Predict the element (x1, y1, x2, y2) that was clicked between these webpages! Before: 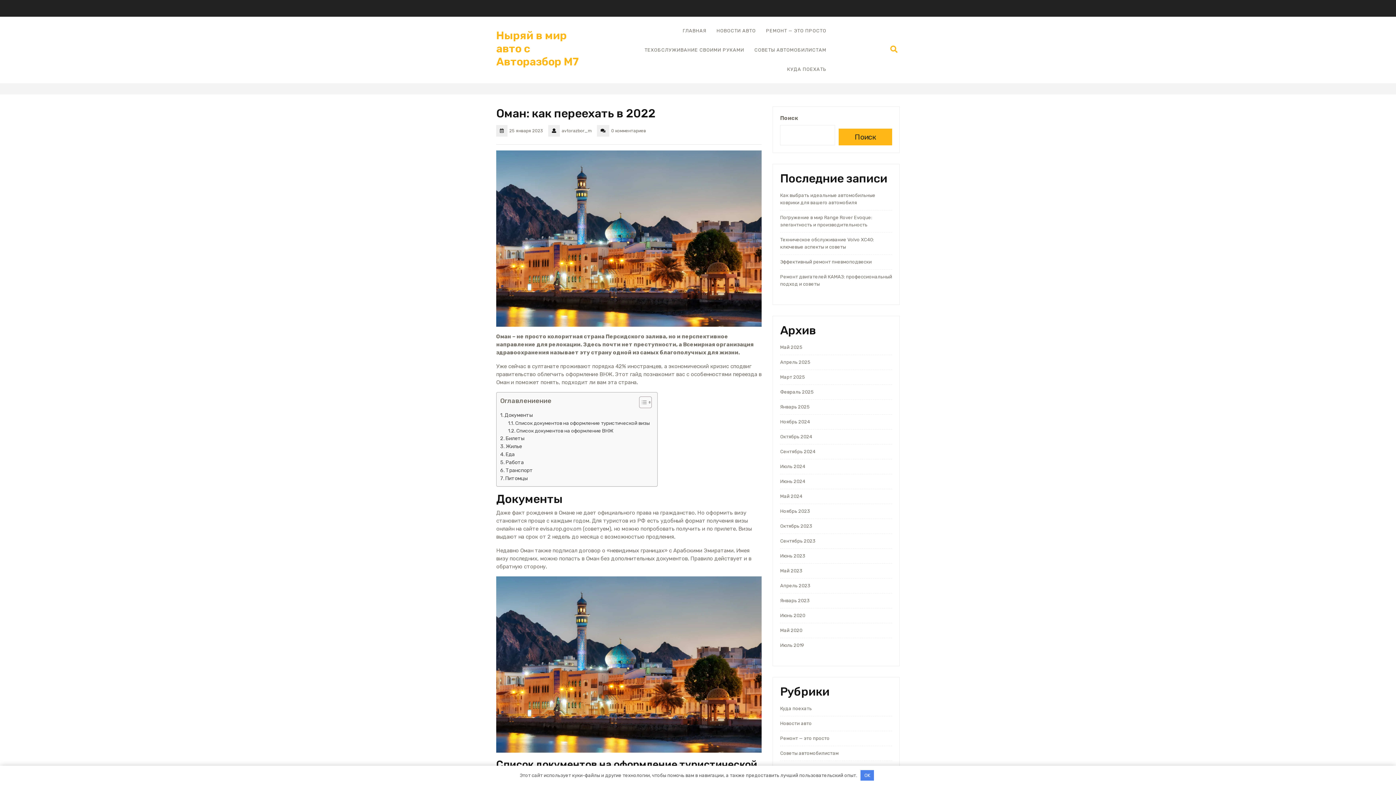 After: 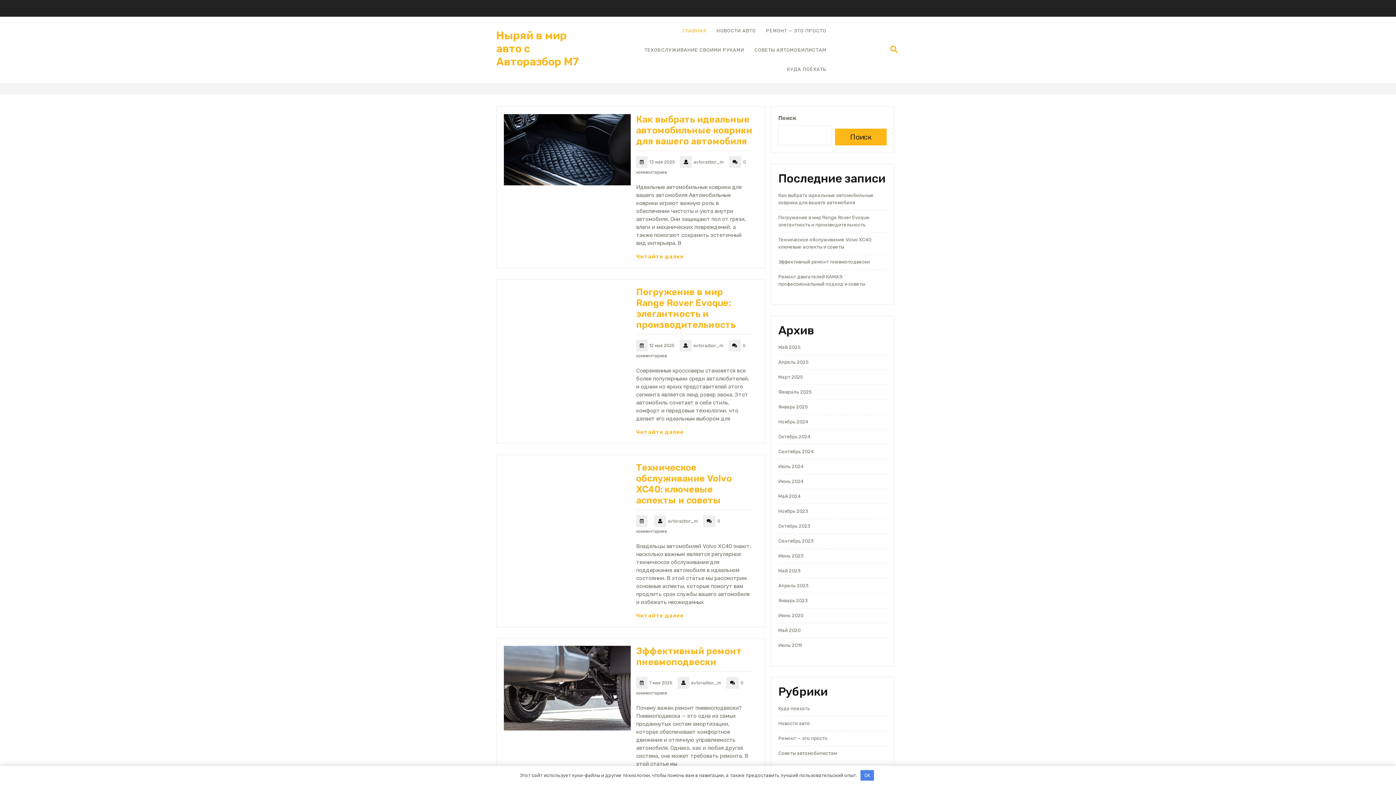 Action: label: Май 2024 bbox: (780, 493, 802, 499)